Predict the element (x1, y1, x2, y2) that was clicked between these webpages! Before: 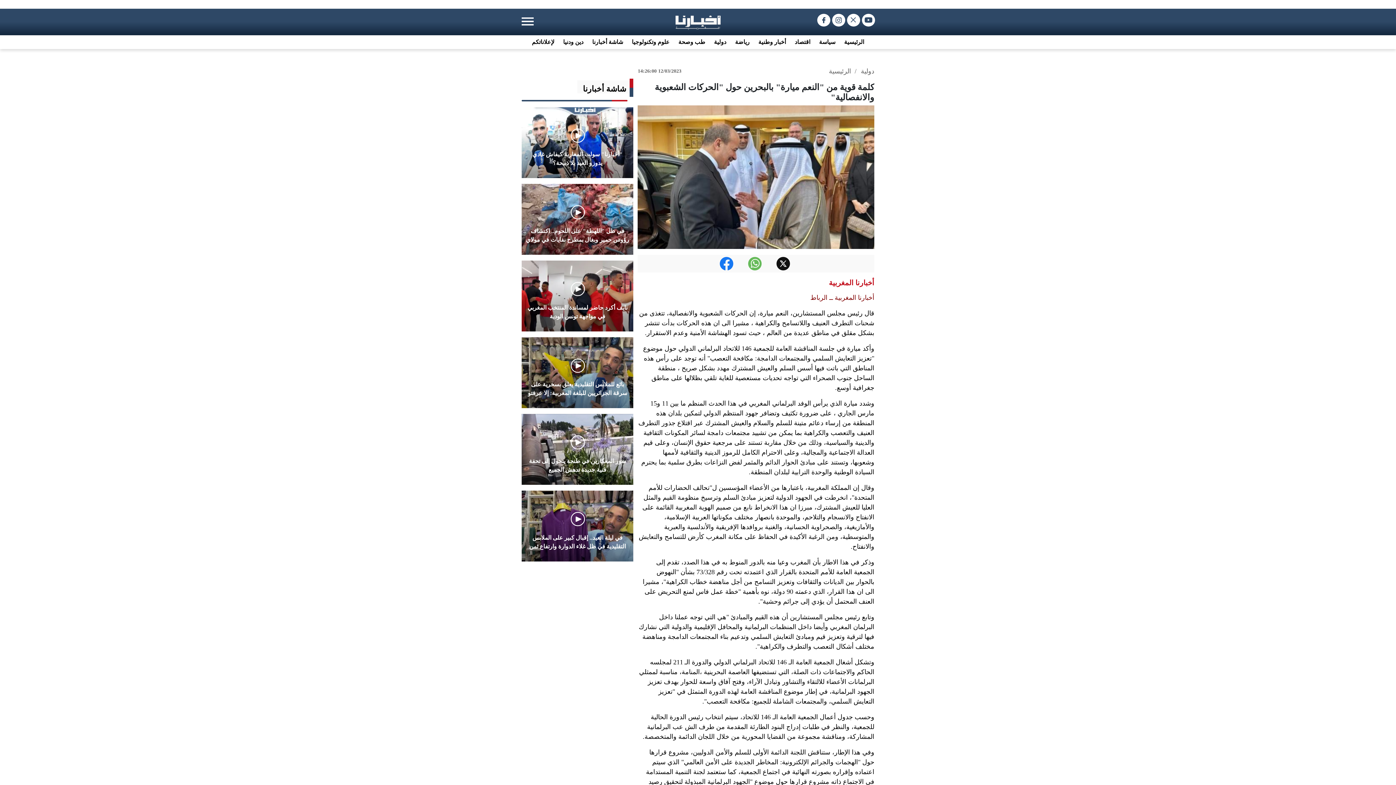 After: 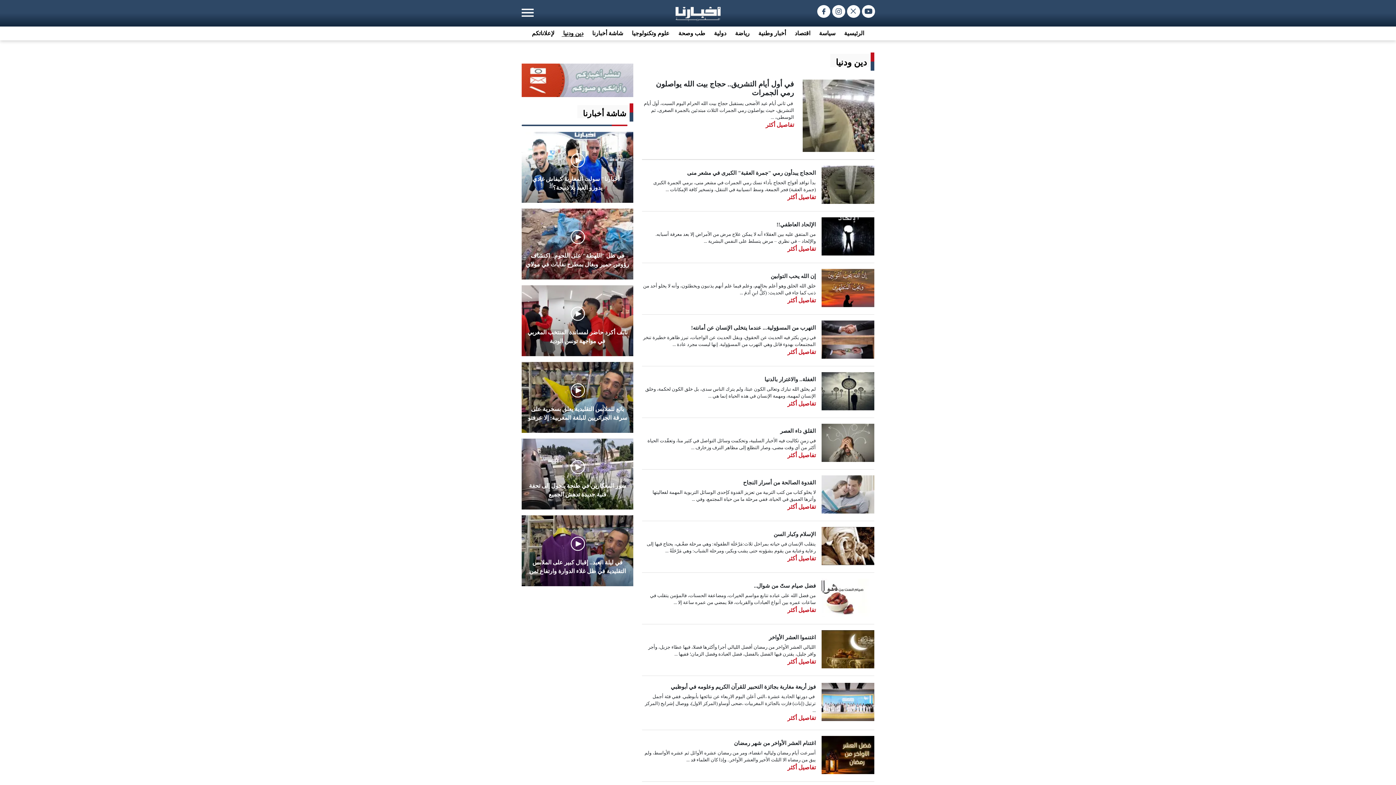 Action: bbox: (561, 38, 583, 45) label: دين ودنيا 